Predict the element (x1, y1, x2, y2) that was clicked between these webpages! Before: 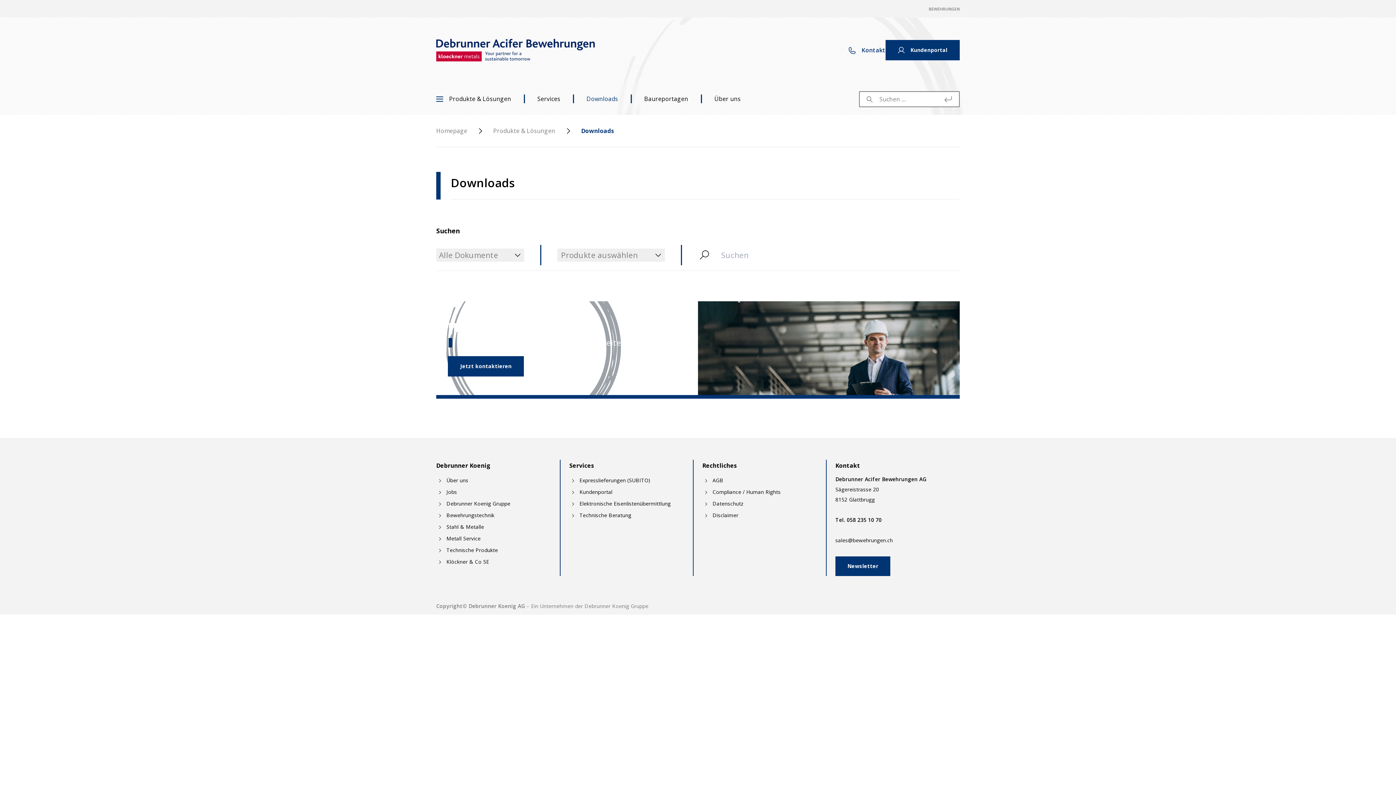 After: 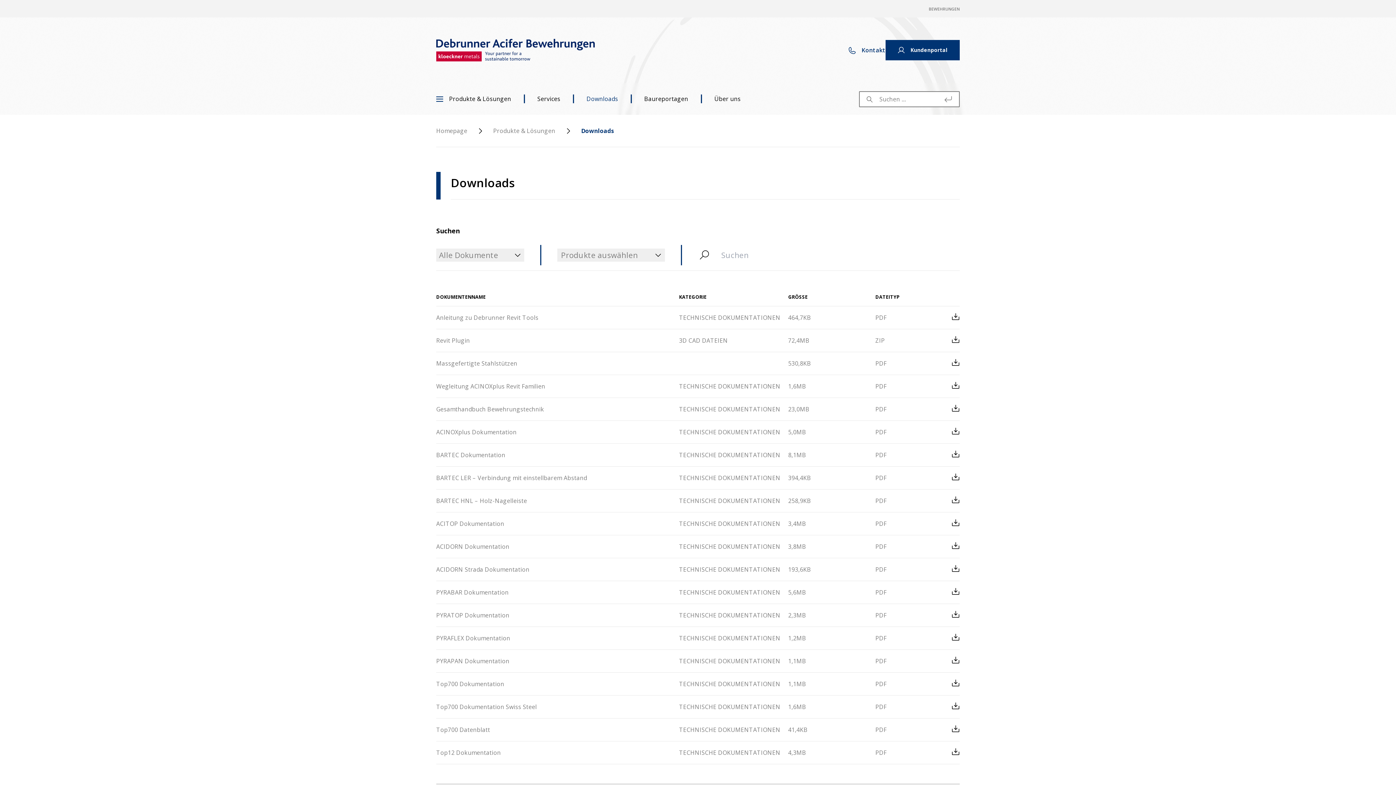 Action: label: Downloads bbox: (586, 82, 618, 114)